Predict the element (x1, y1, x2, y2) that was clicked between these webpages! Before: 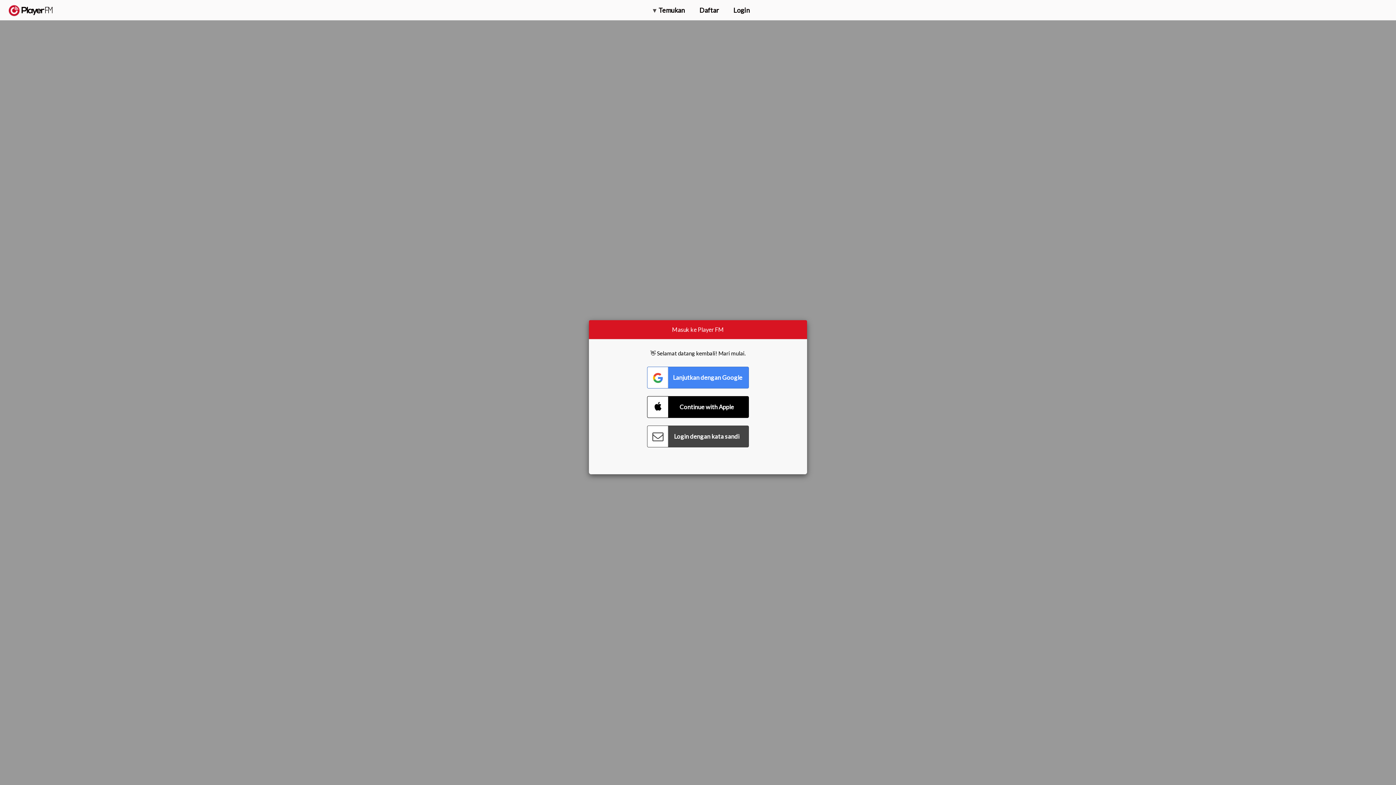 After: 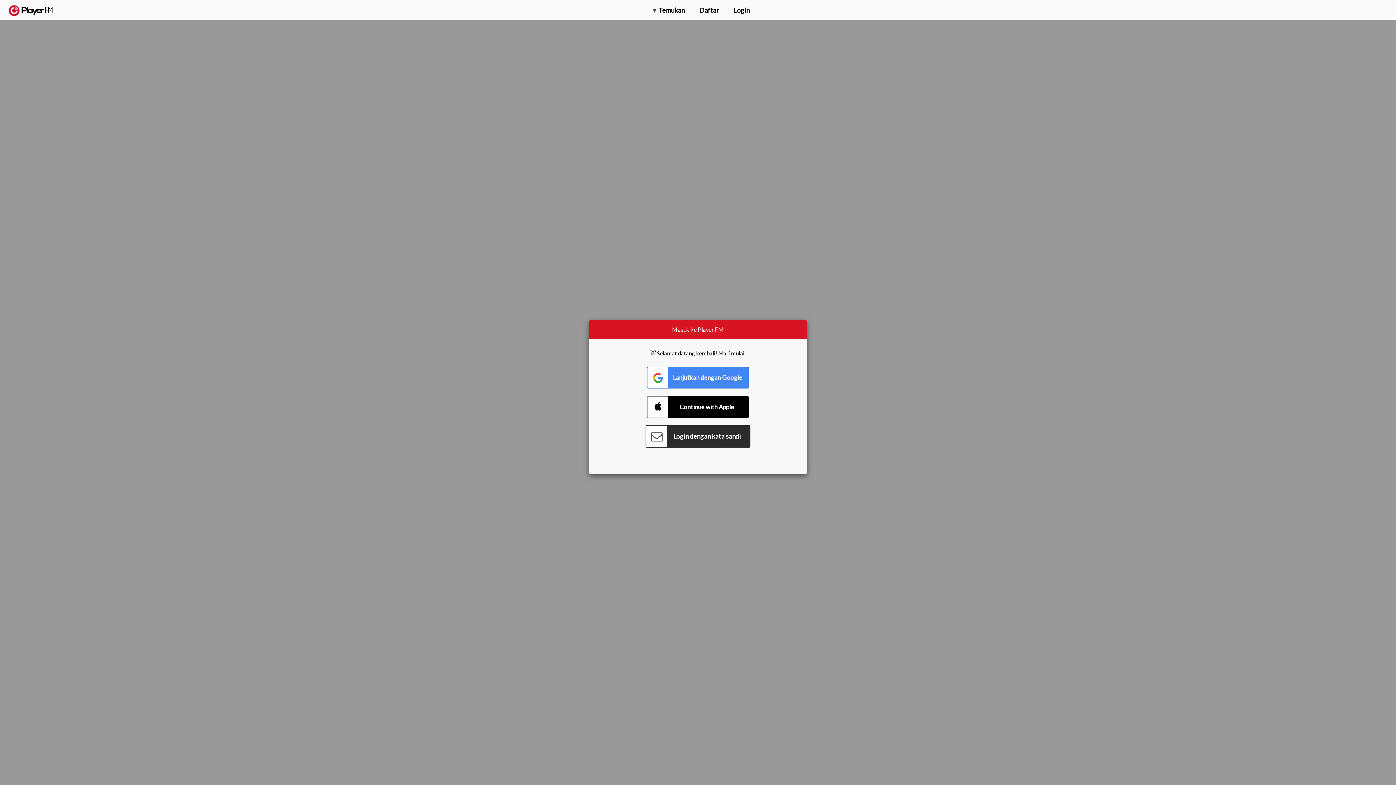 Action: label: Connect with Password bbox: (647, 425, 749, 447)